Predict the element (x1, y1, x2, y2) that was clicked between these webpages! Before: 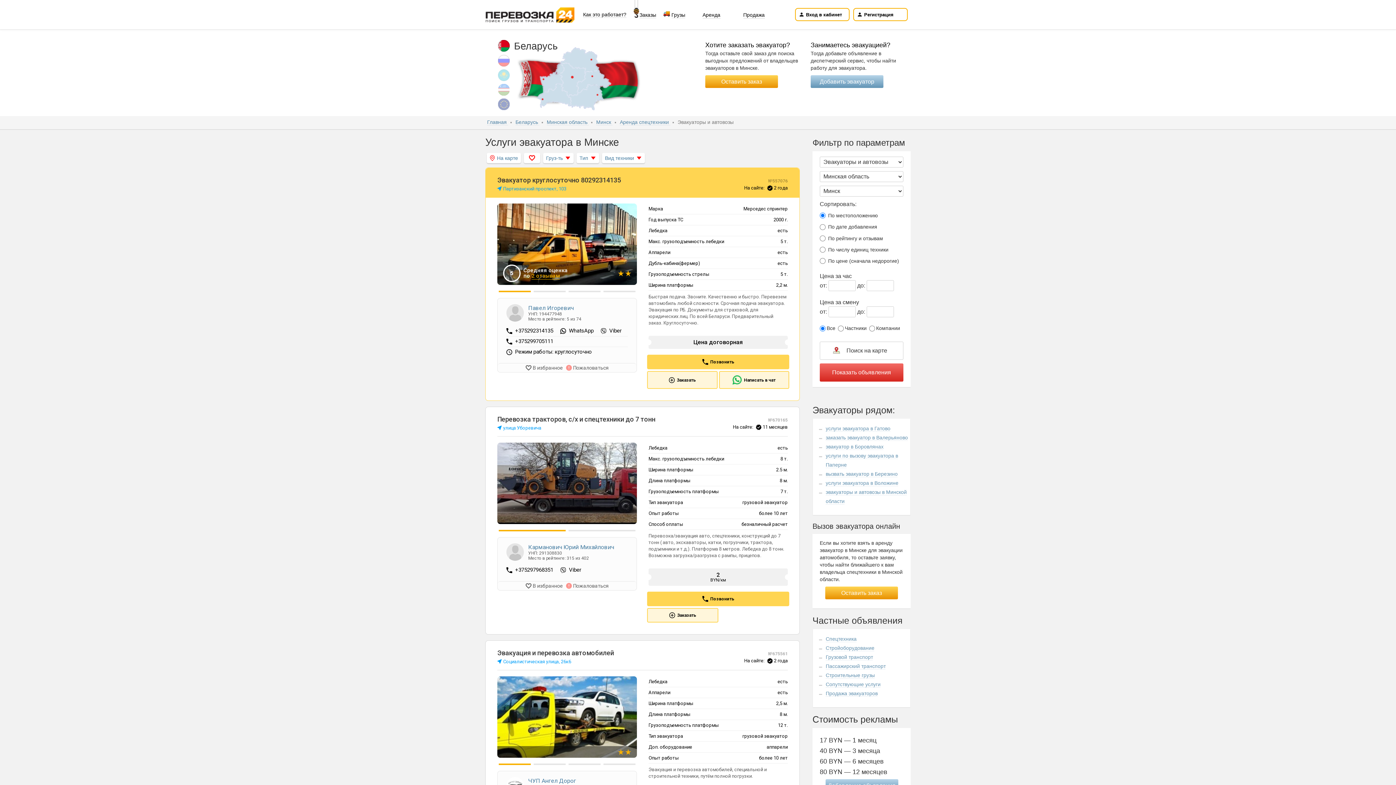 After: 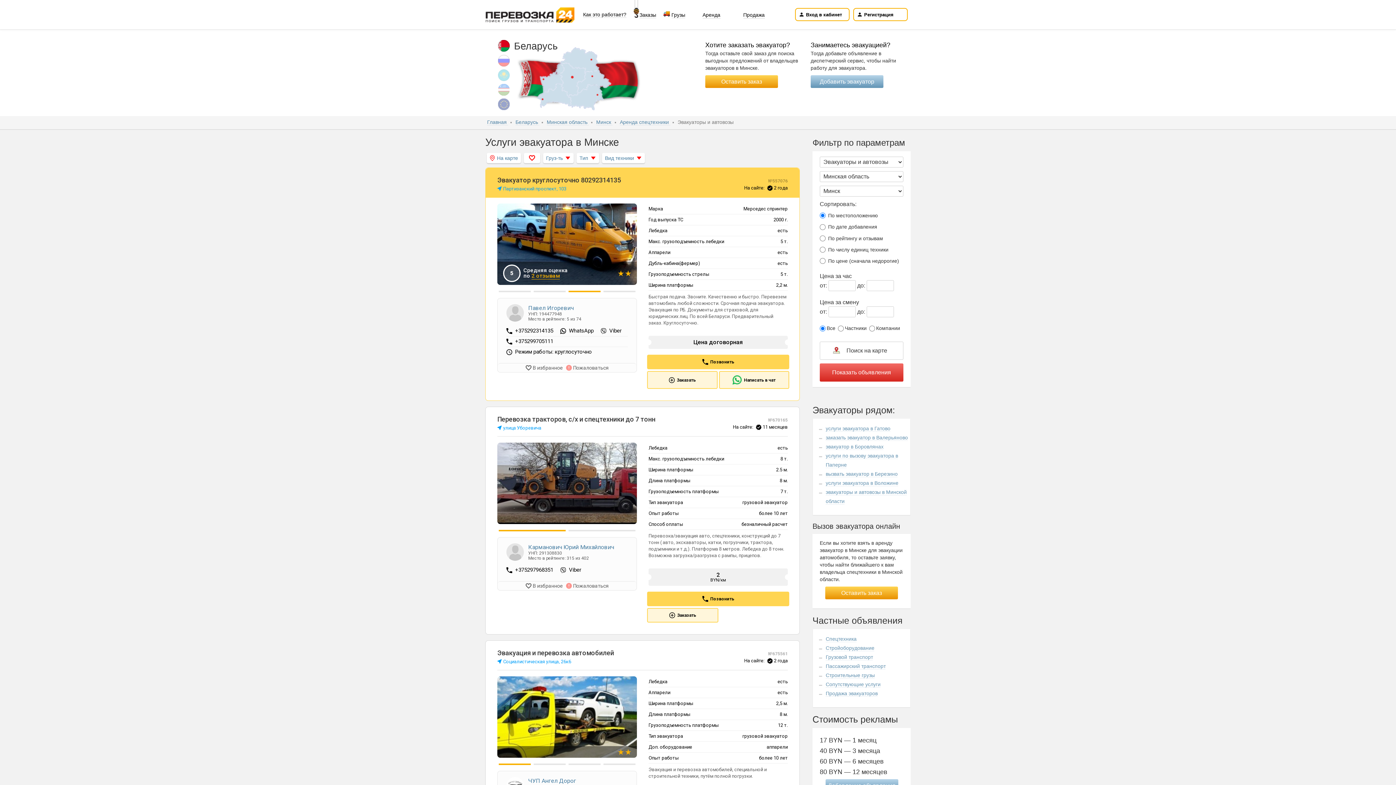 Action: bbox: (568, 288, 600, 295)